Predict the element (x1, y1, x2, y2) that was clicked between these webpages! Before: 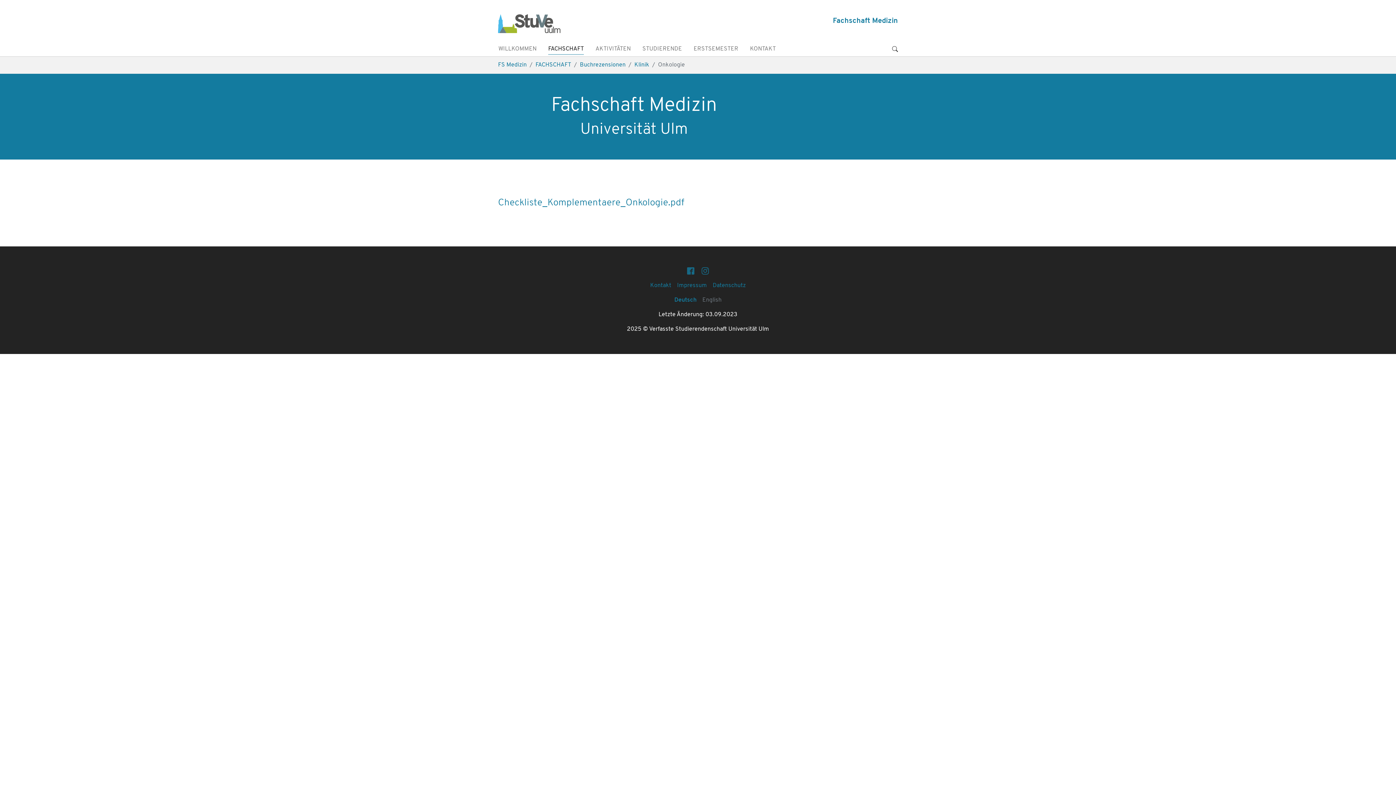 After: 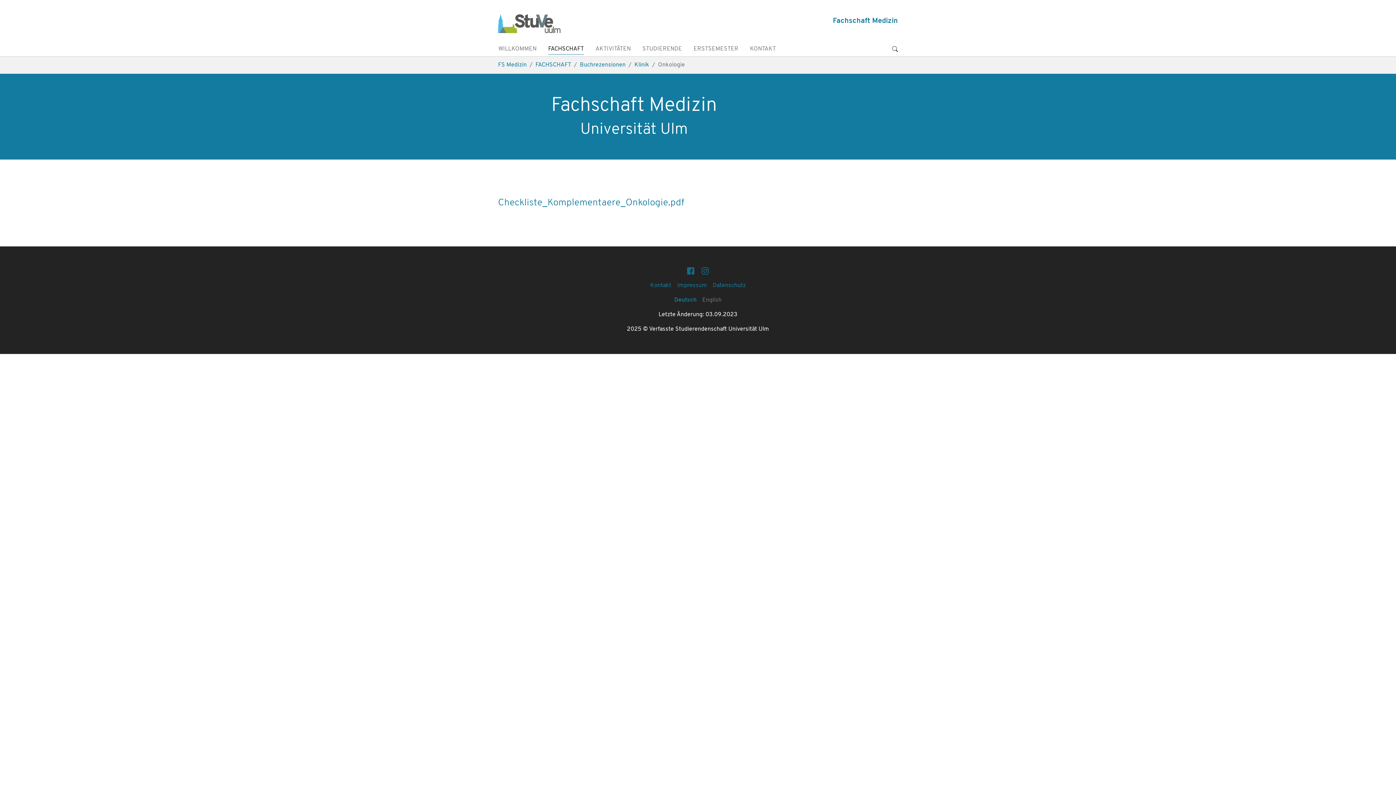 Action: bbox: (674, 297, 696, 303) label: Deutsch